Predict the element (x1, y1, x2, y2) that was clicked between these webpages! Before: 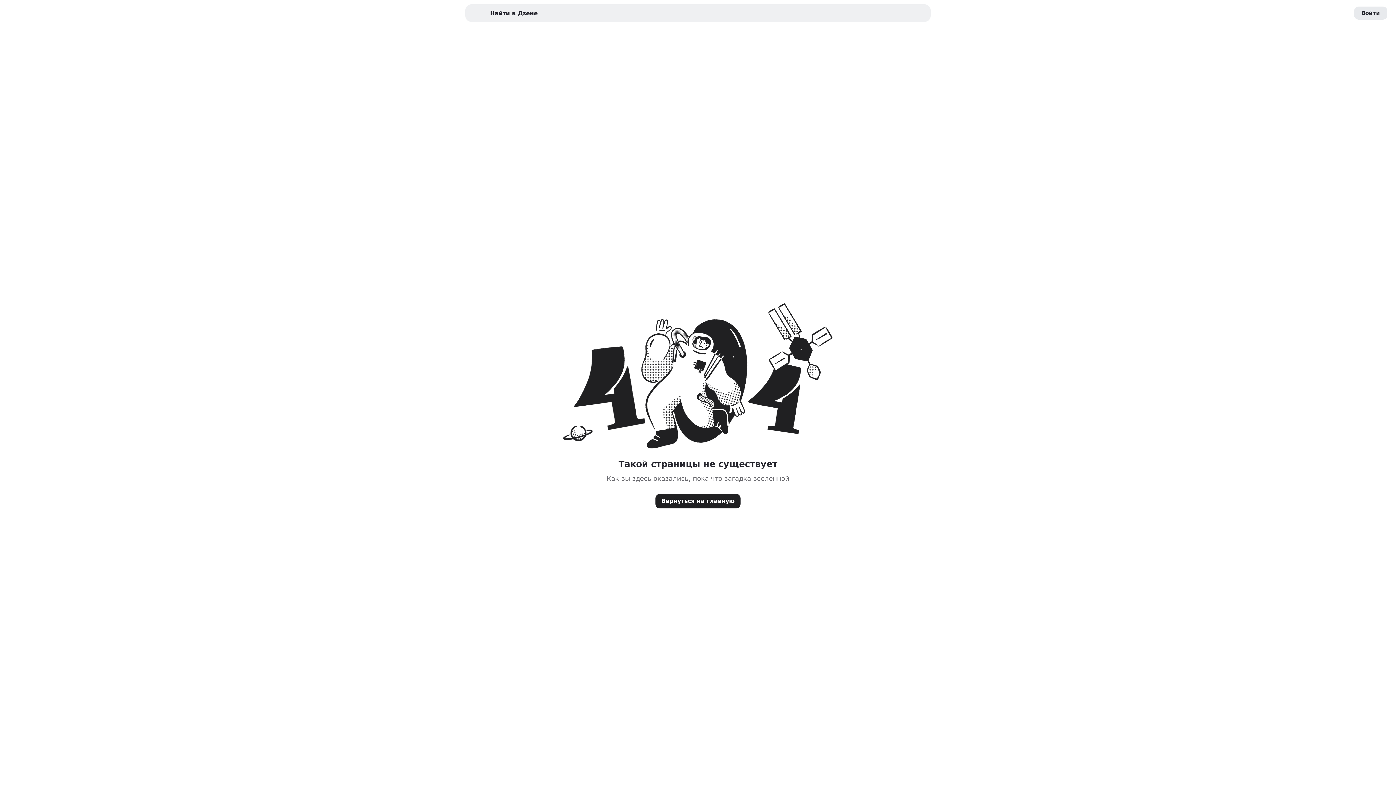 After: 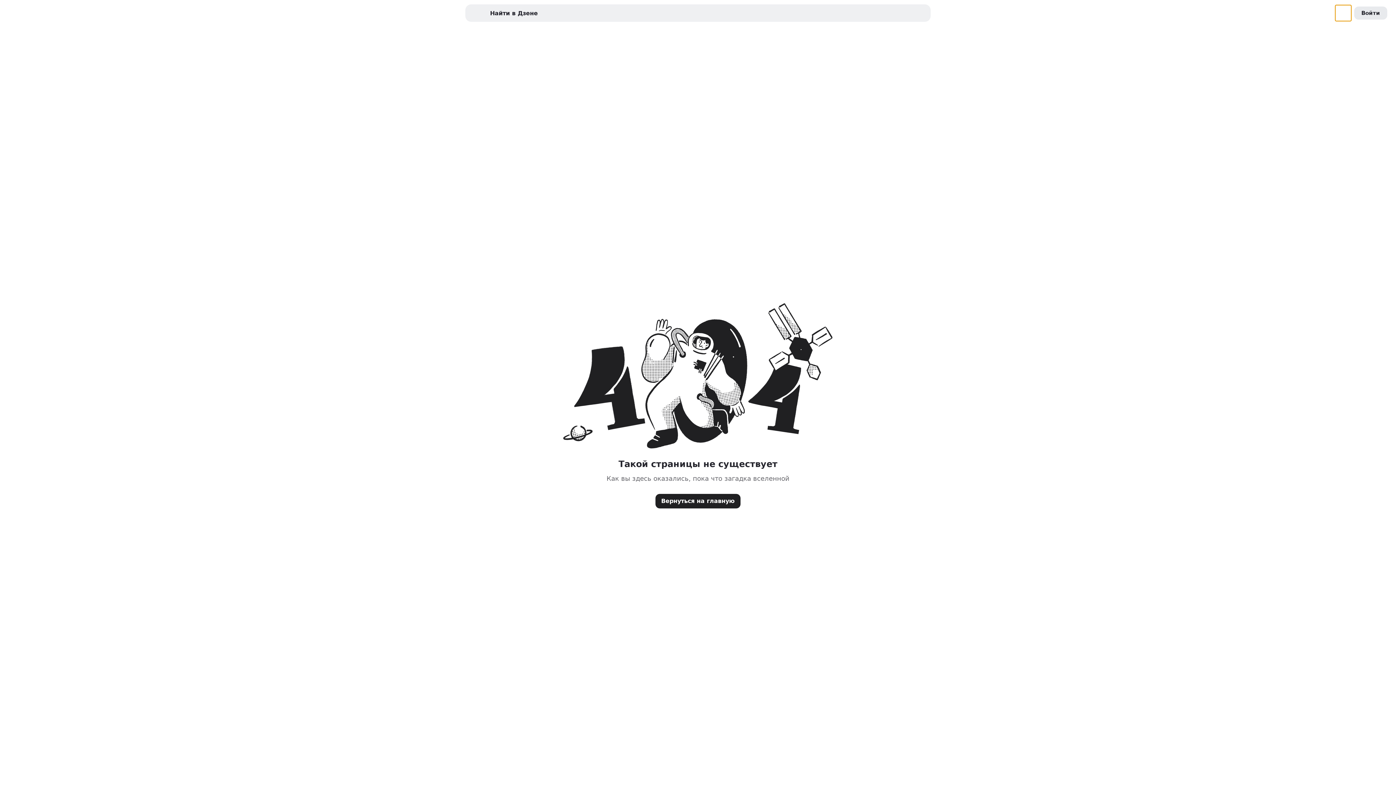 Action: bbox: (1335, 5, 1351, 21) label: Переключение темы оформения сайта